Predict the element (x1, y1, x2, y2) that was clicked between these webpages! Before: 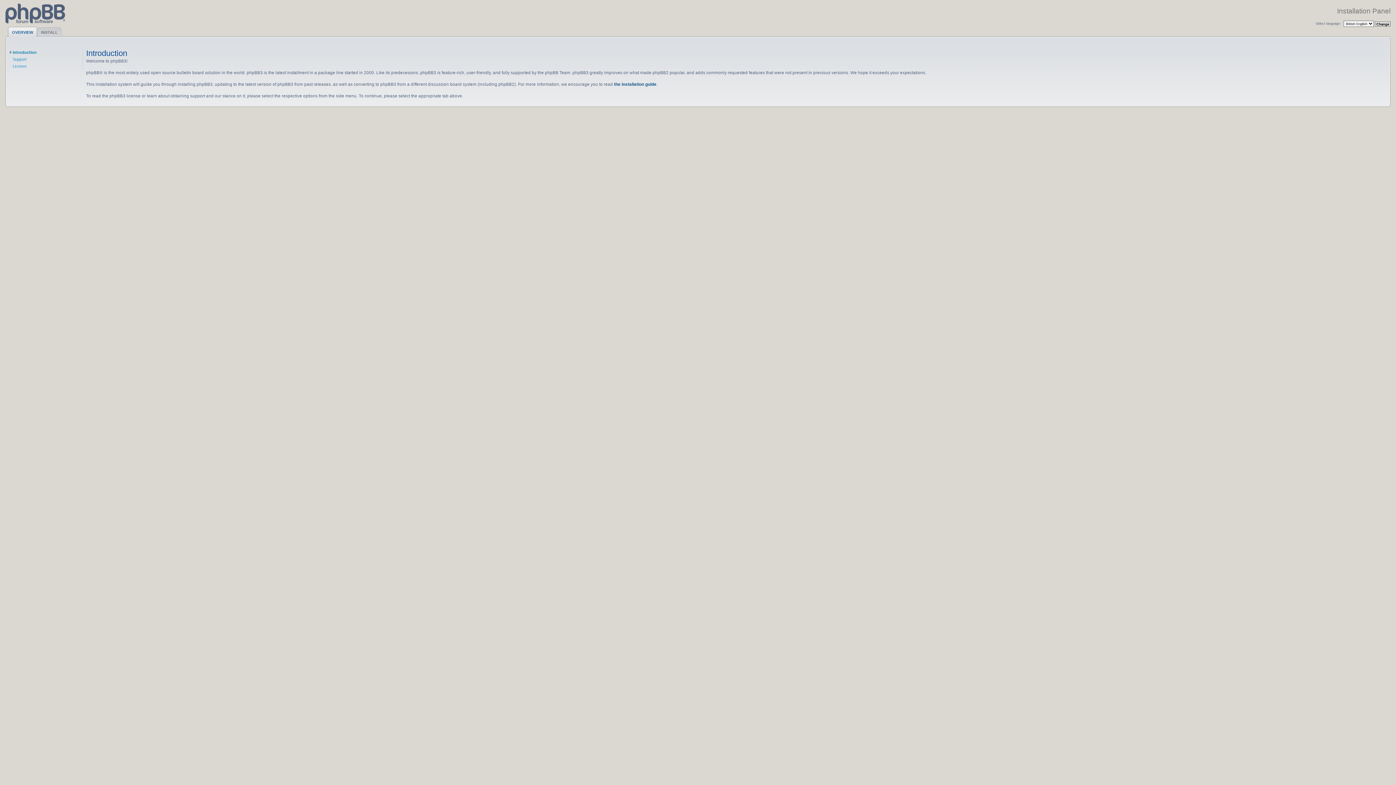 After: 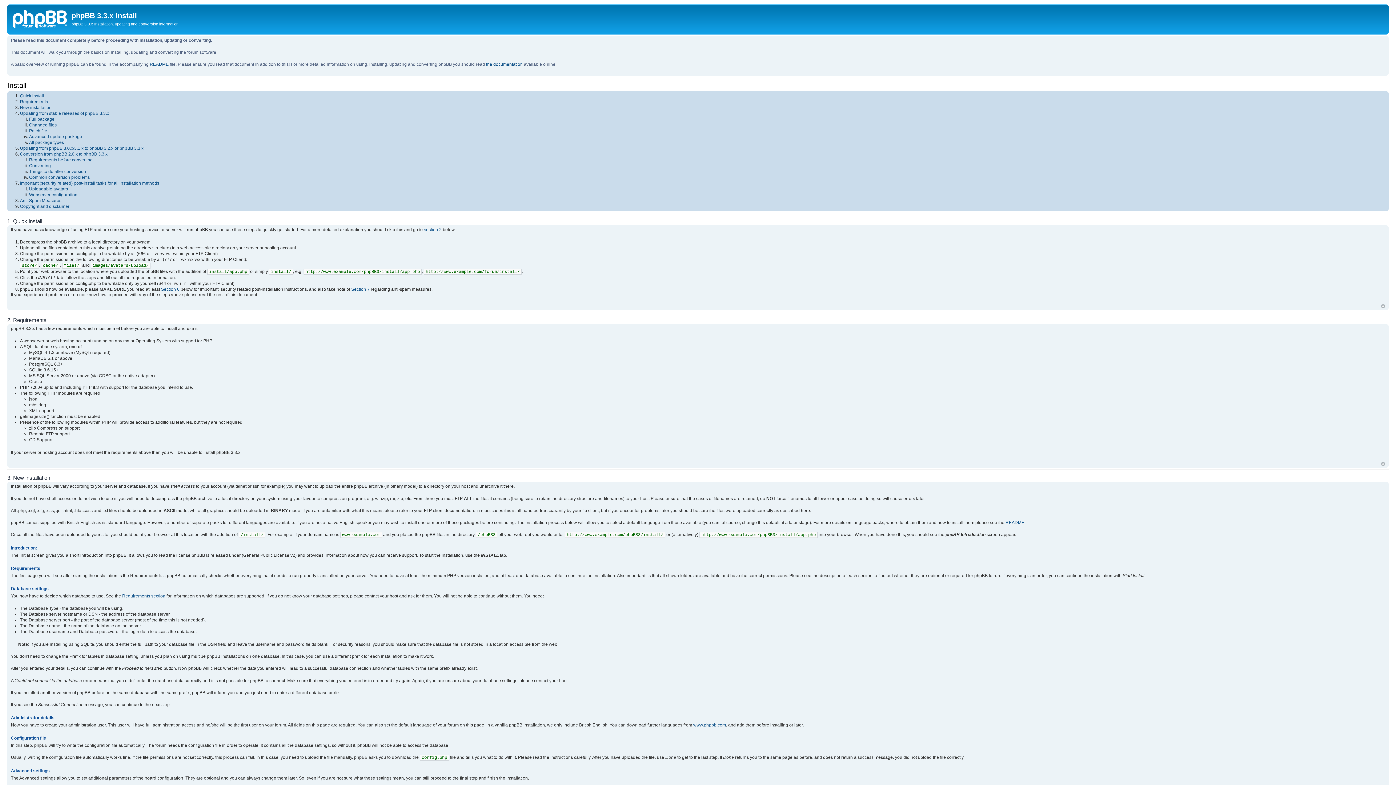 Action: bbox: (614, 81, 656, 86) label: the installation guide